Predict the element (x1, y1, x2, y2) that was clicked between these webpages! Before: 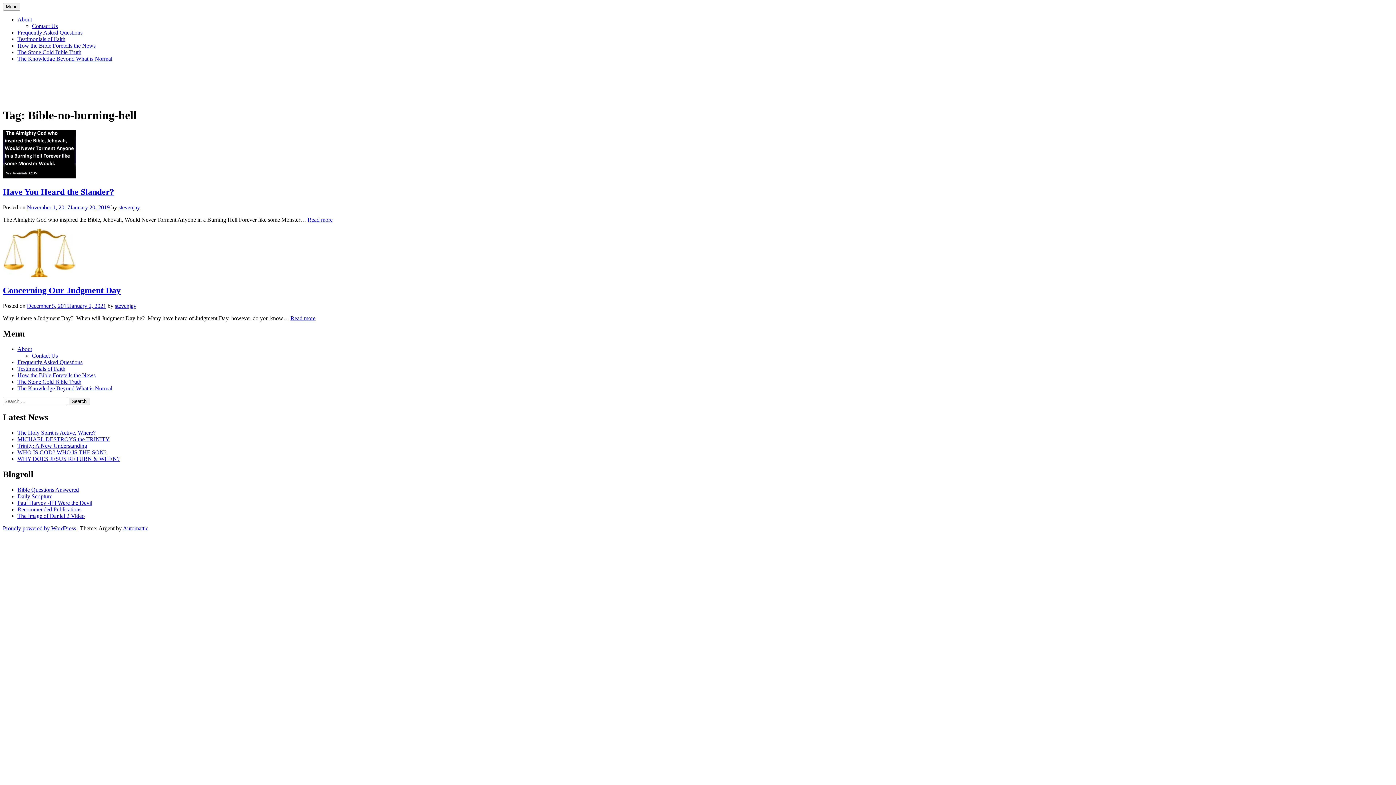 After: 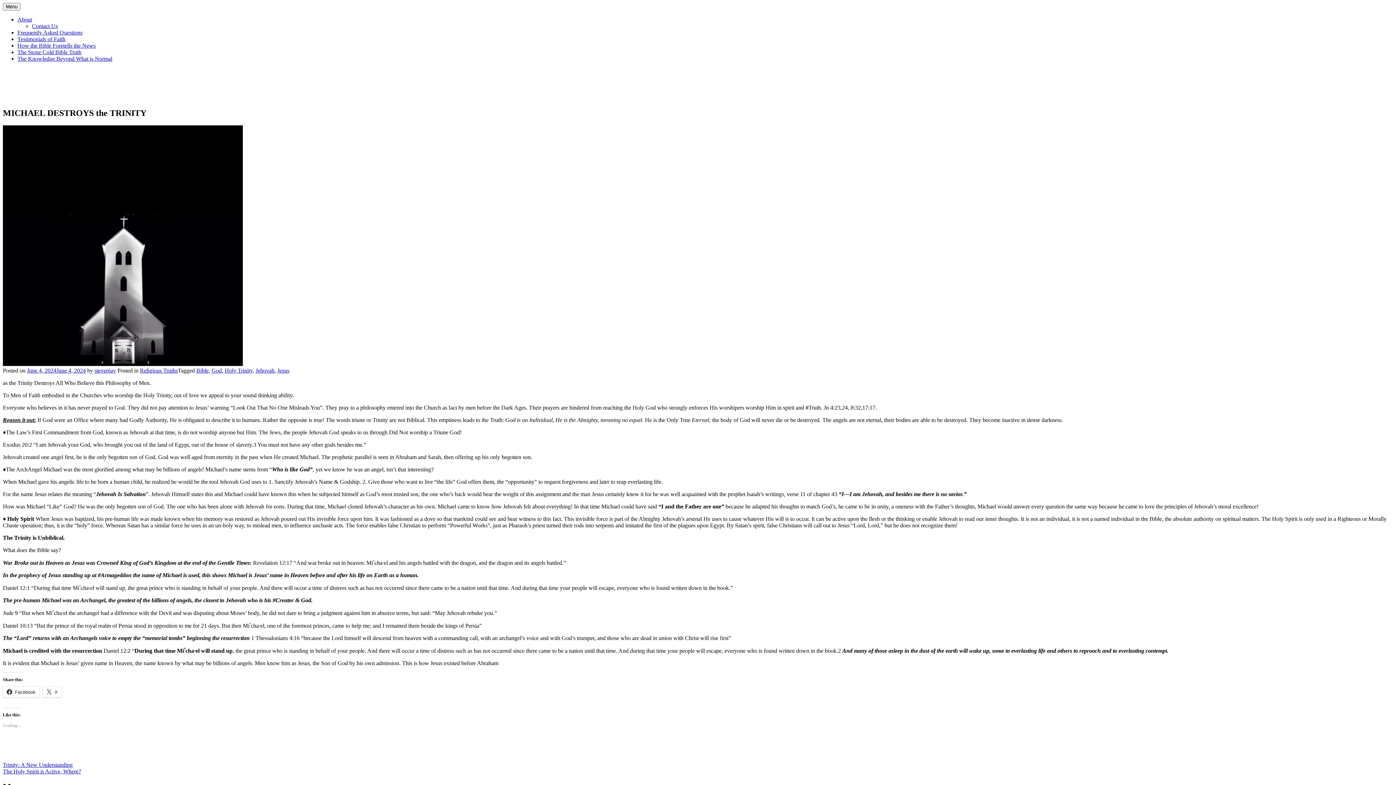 Action: bbox: (17, 436, 109, 442) label: MICHAEL DESTROYS the TRINITY